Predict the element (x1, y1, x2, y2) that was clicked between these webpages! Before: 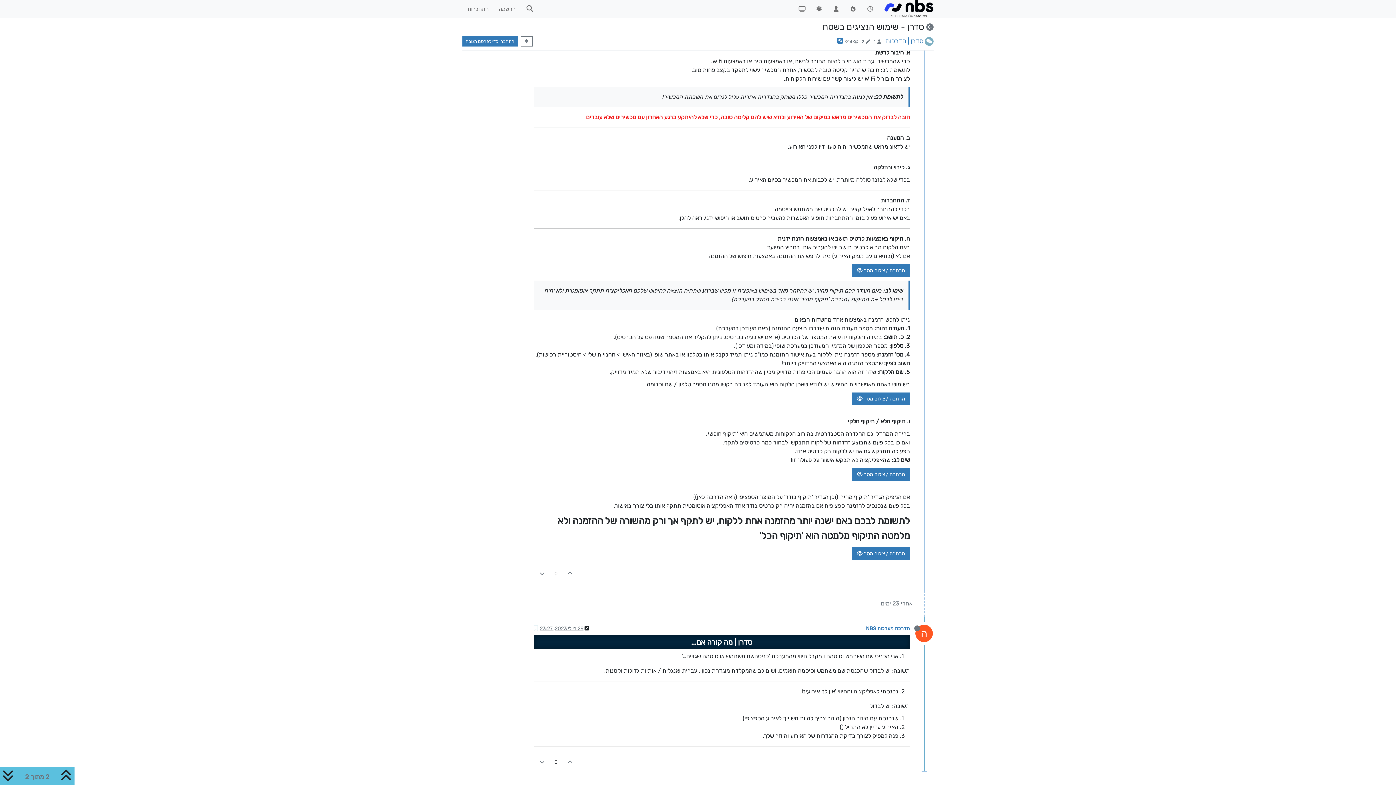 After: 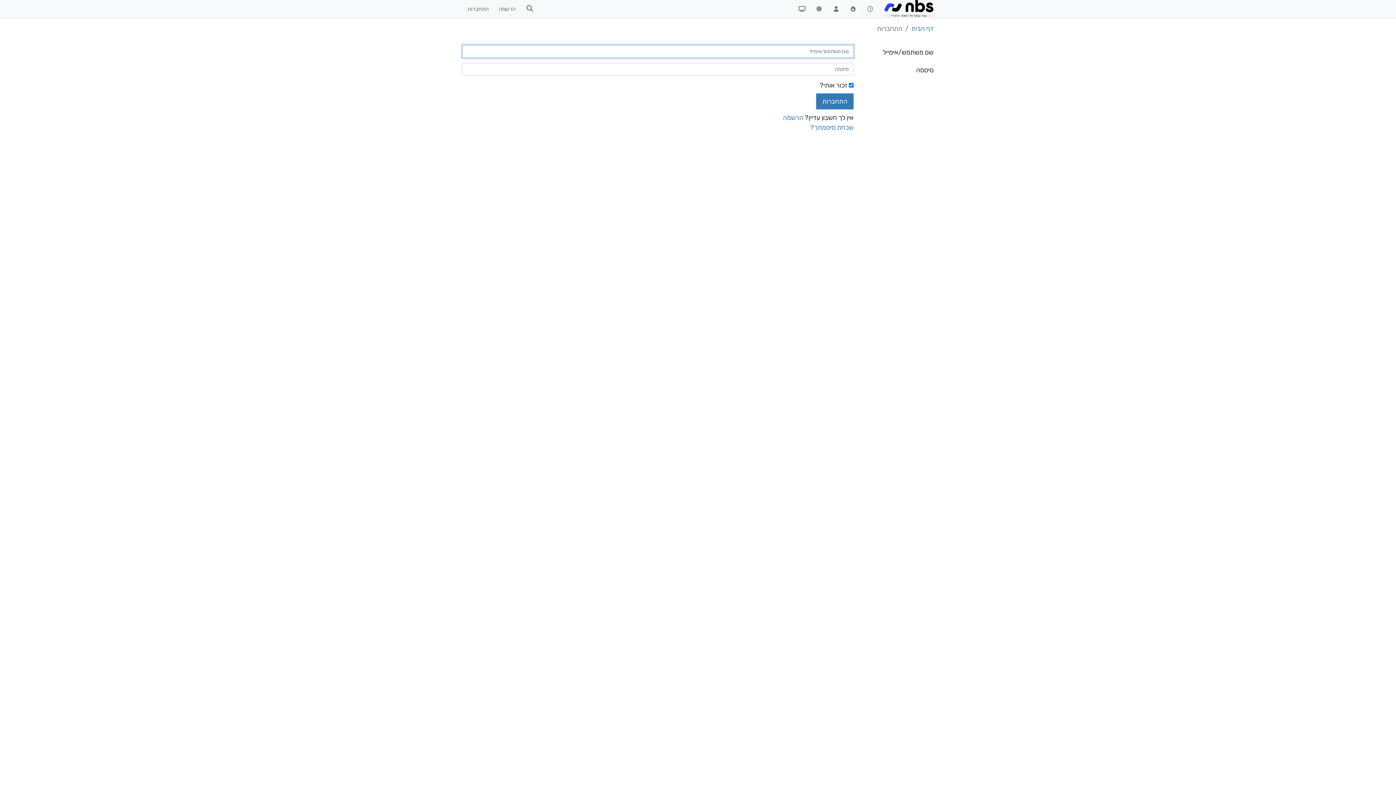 Action: bbox: (561, 564, 578, 583)